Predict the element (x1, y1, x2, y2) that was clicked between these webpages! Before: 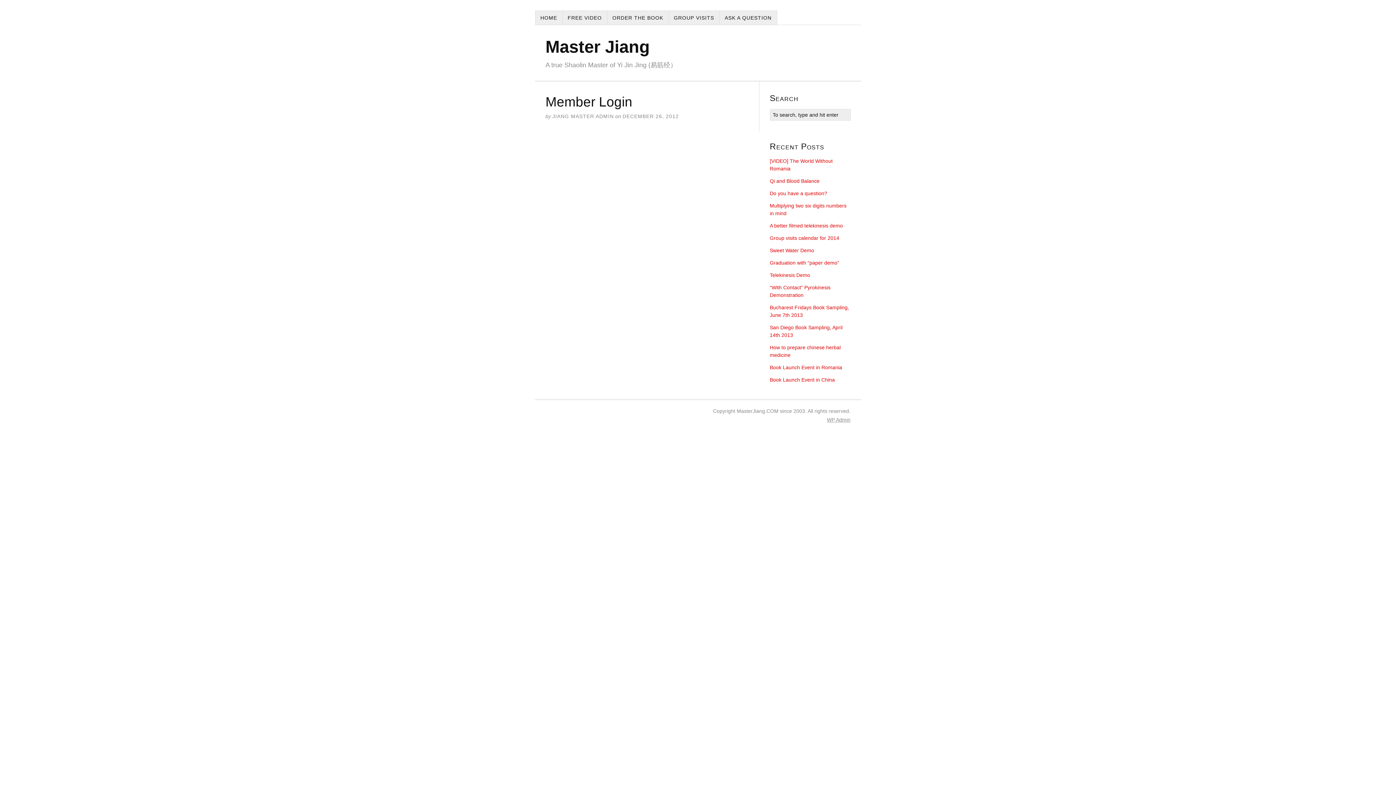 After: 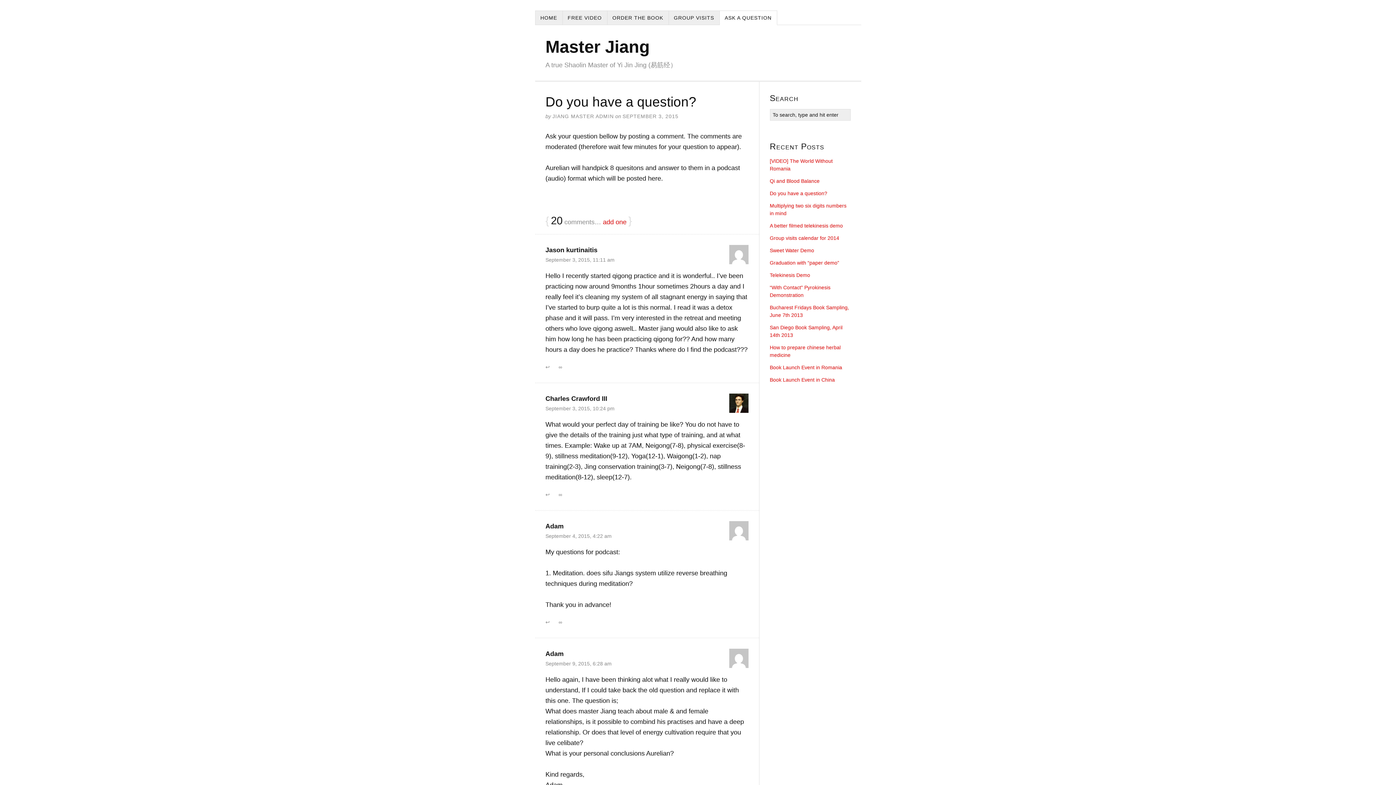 Action: label: Do you have a question? bbox: (770, 190, 827, 196)